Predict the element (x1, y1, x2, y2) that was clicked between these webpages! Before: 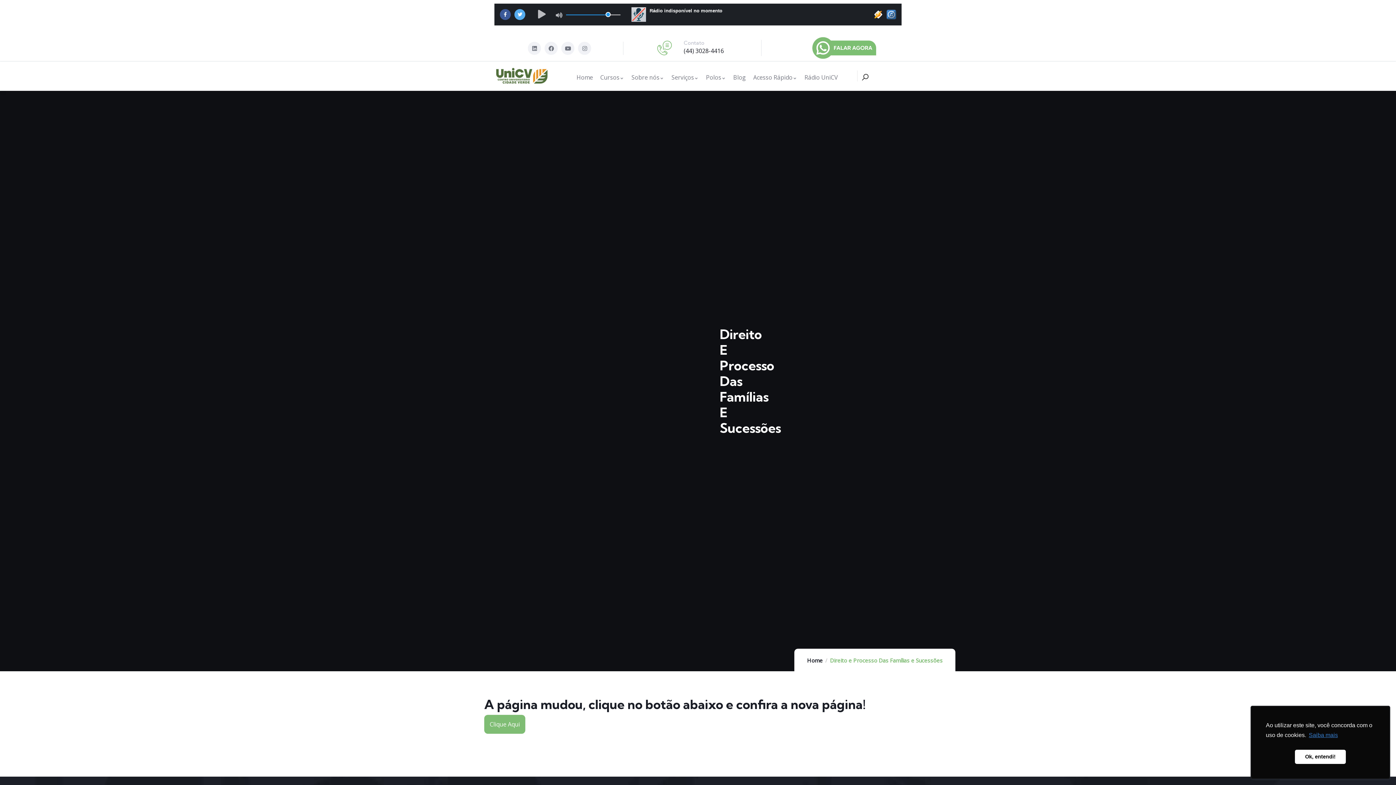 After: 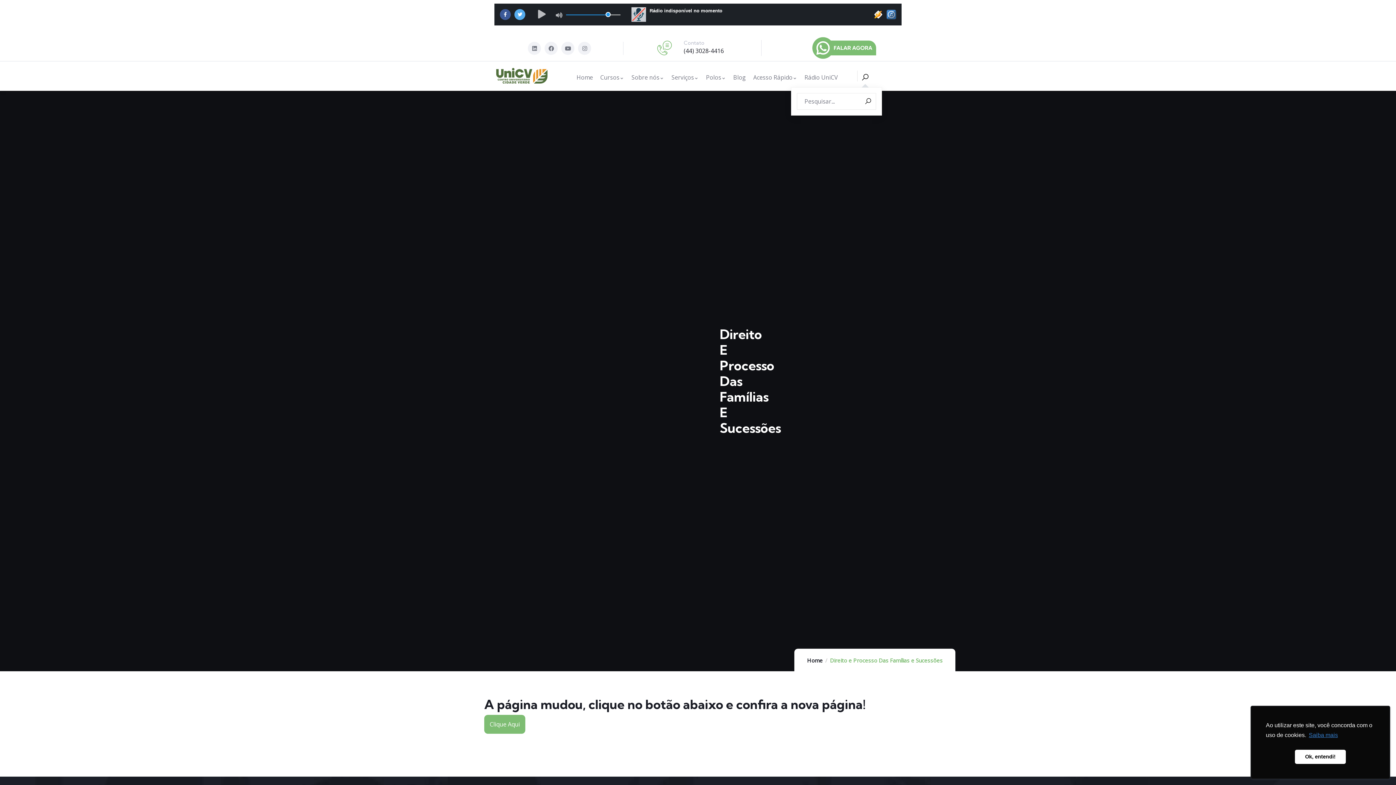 Action: bbox: (861, 72, 869, 83)